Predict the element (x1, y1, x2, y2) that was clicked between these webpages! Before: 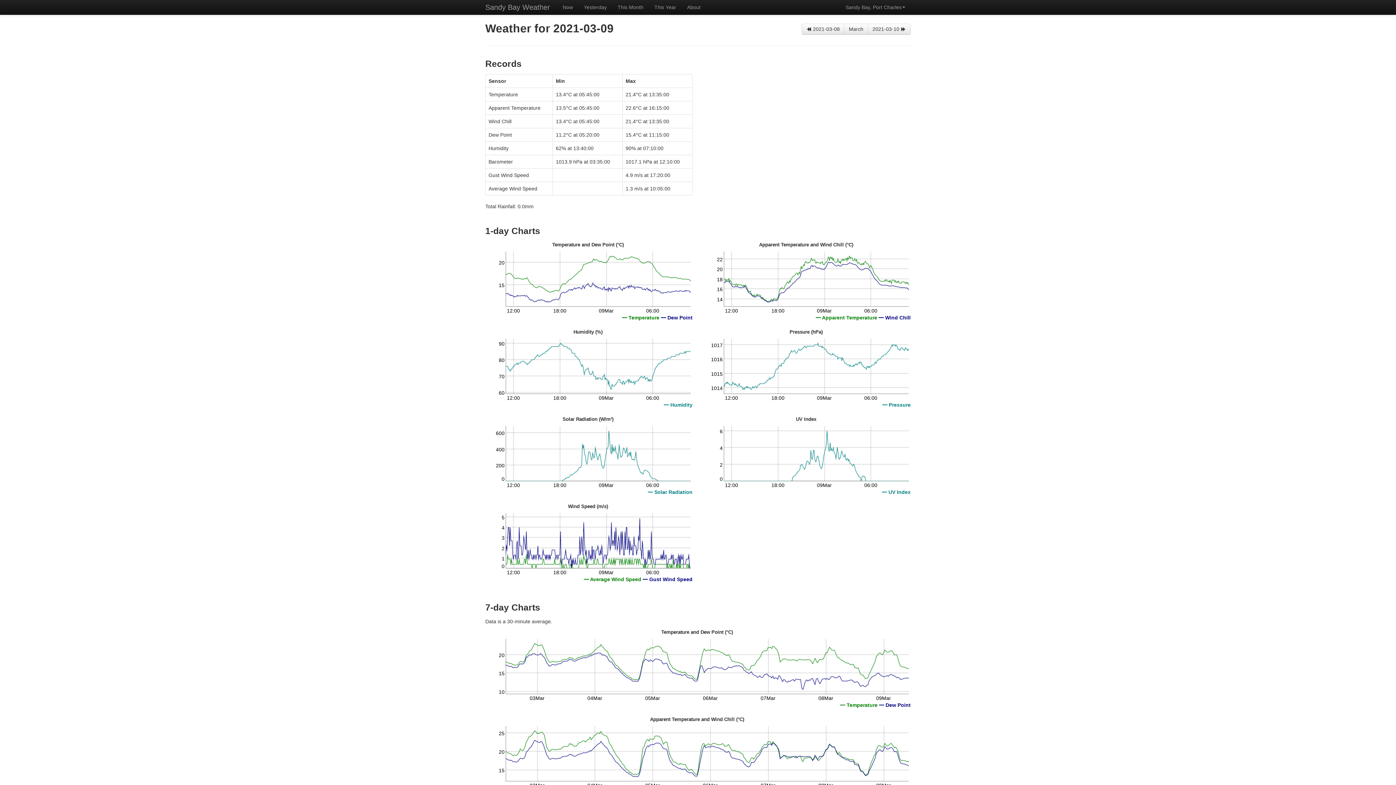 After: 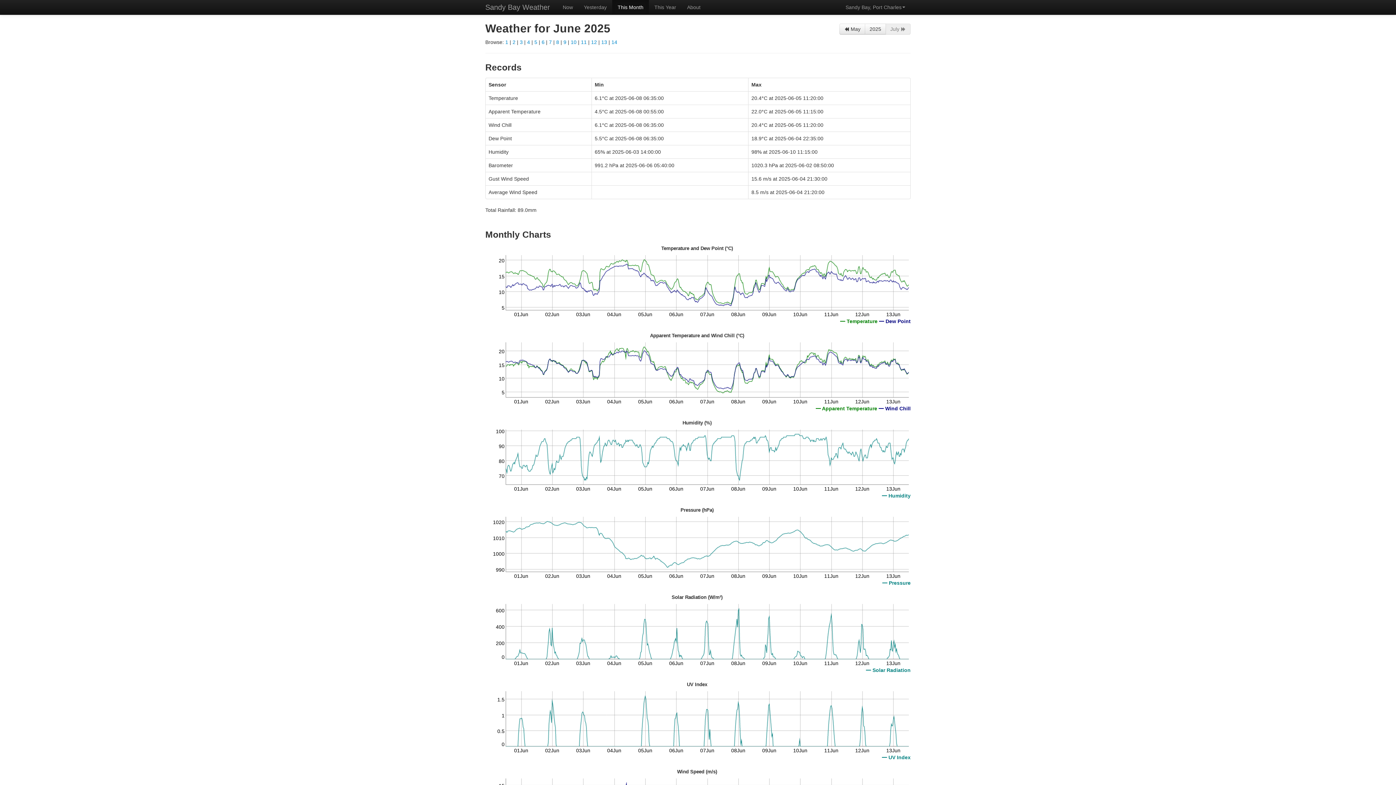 Action: bbox: (612, 0, 649, 14) label: This Month